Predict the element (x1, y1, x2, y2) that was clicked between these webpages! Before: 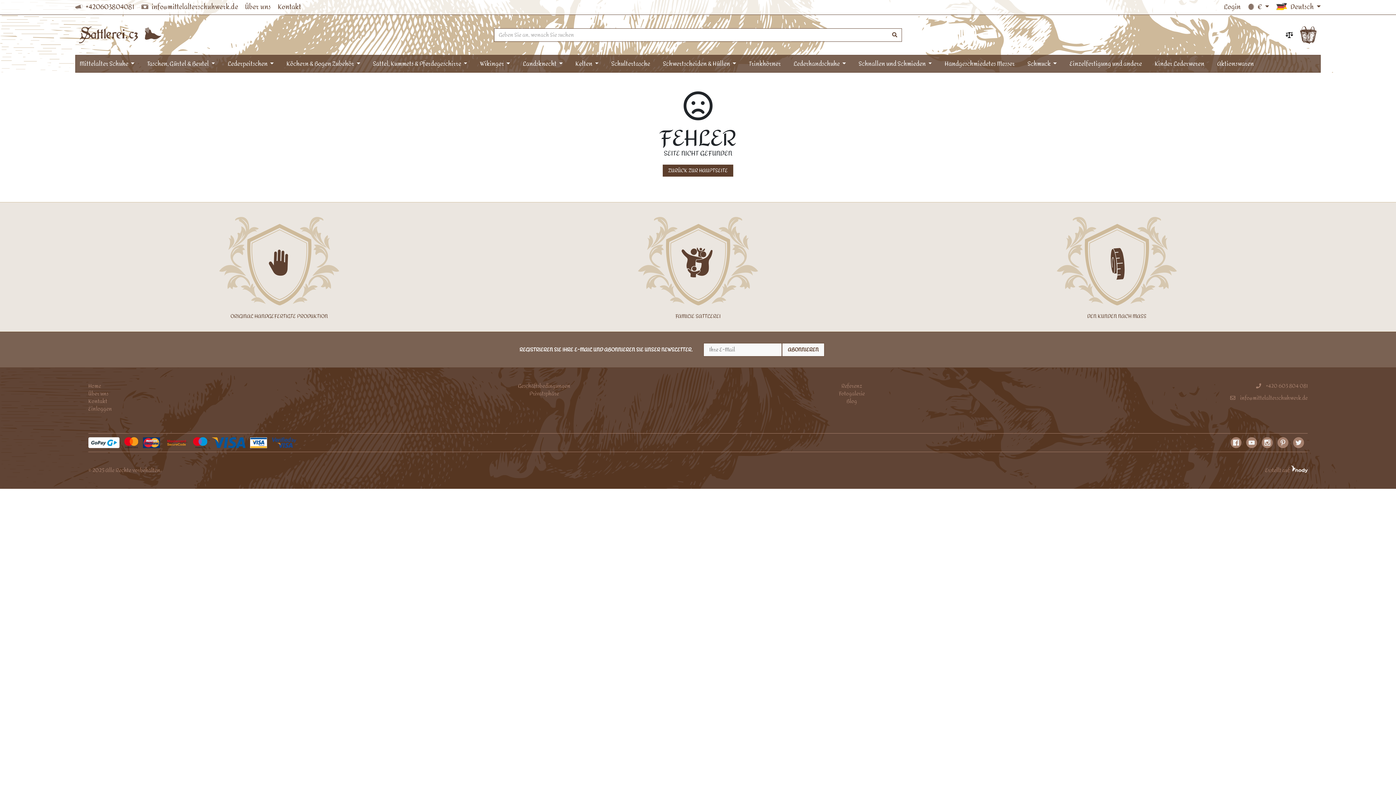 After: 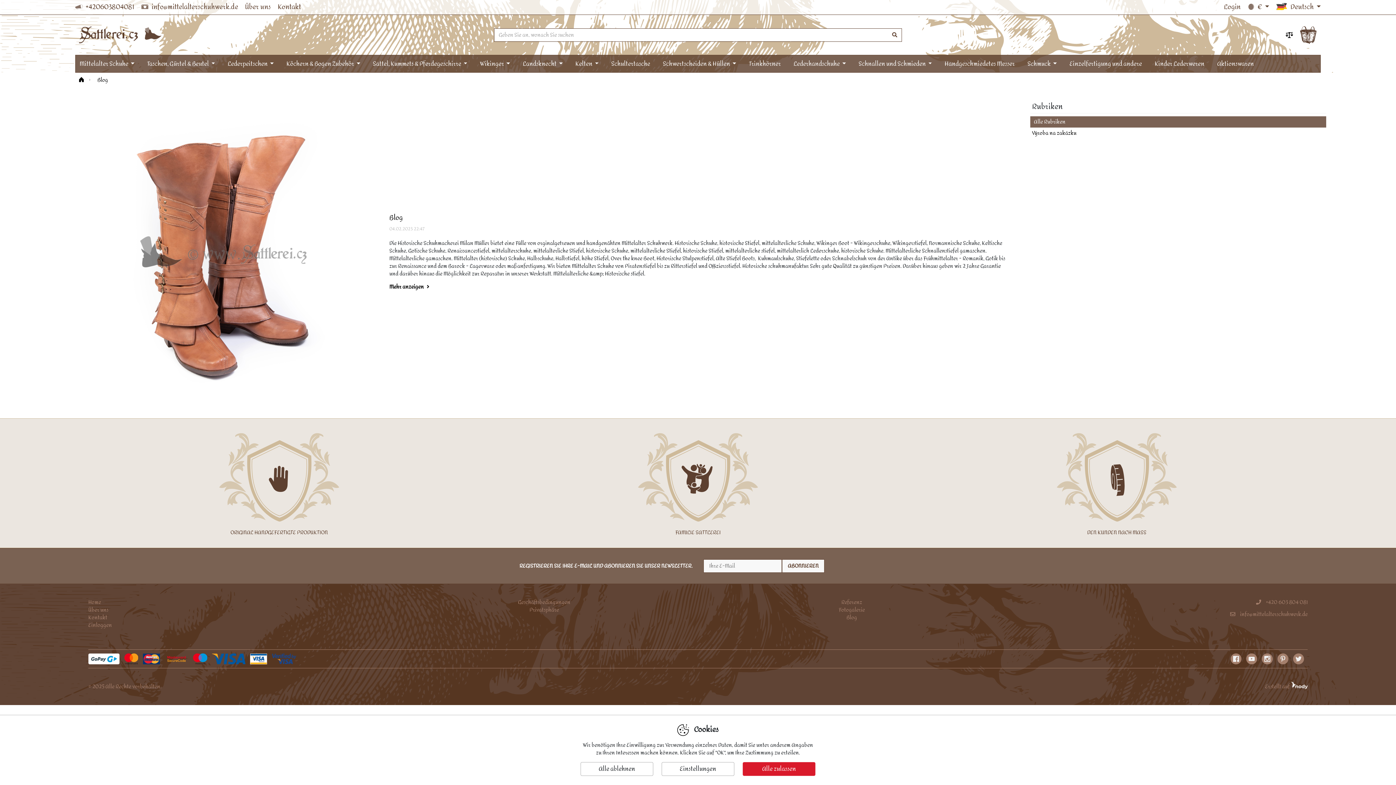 Action: label: Blog bbox: (846, 396, 857, 406)